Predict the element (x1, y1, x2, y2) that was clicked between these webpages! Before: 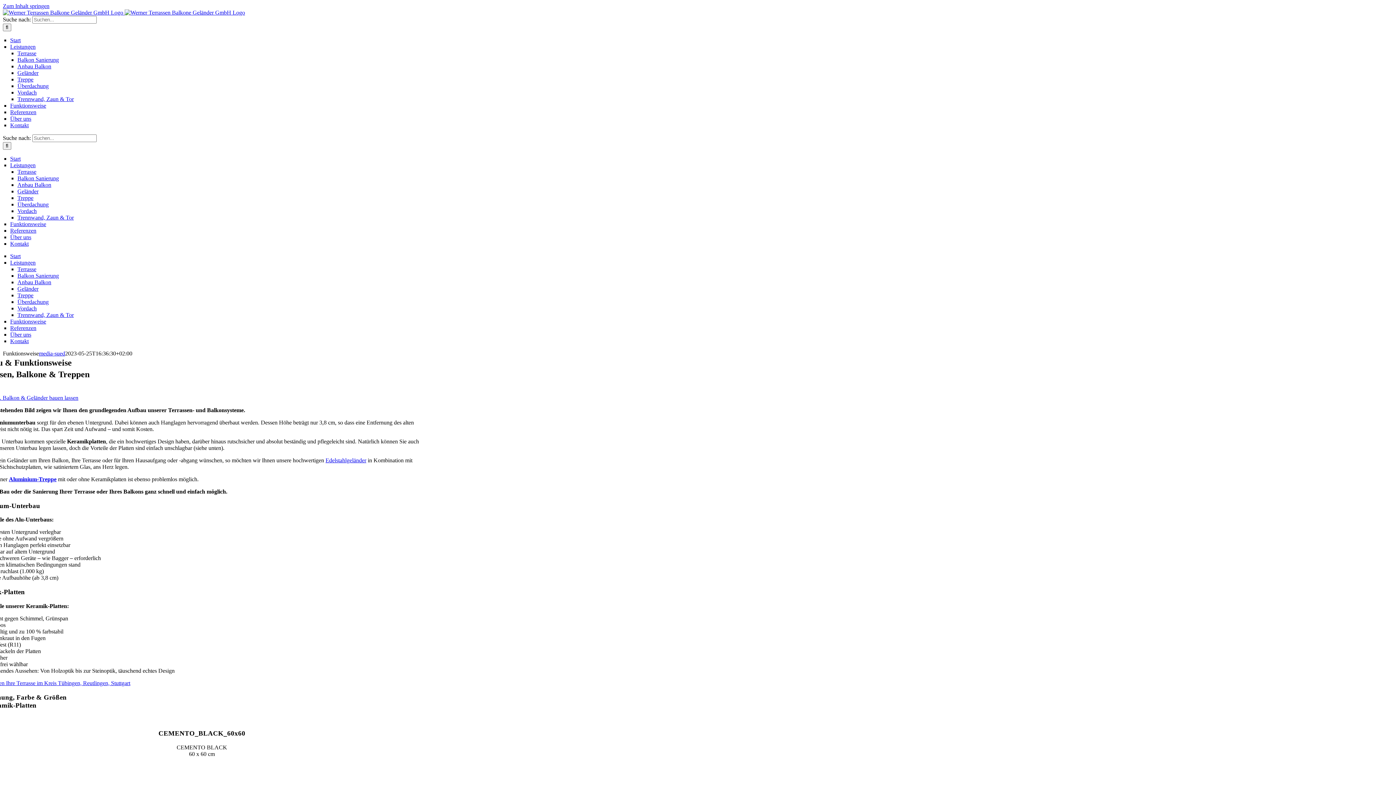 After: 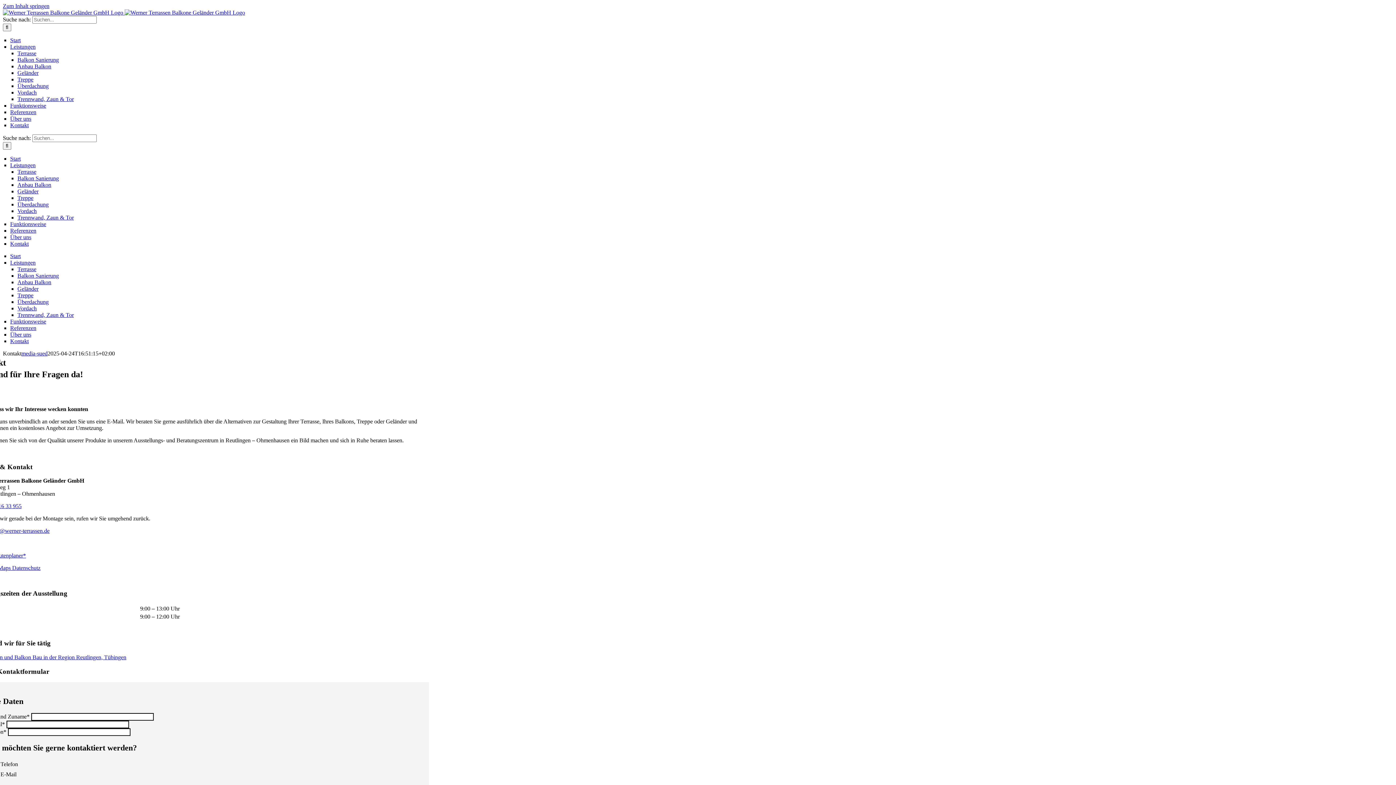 Action: bbox: (10, 240, 28, 246) label: Kontakt